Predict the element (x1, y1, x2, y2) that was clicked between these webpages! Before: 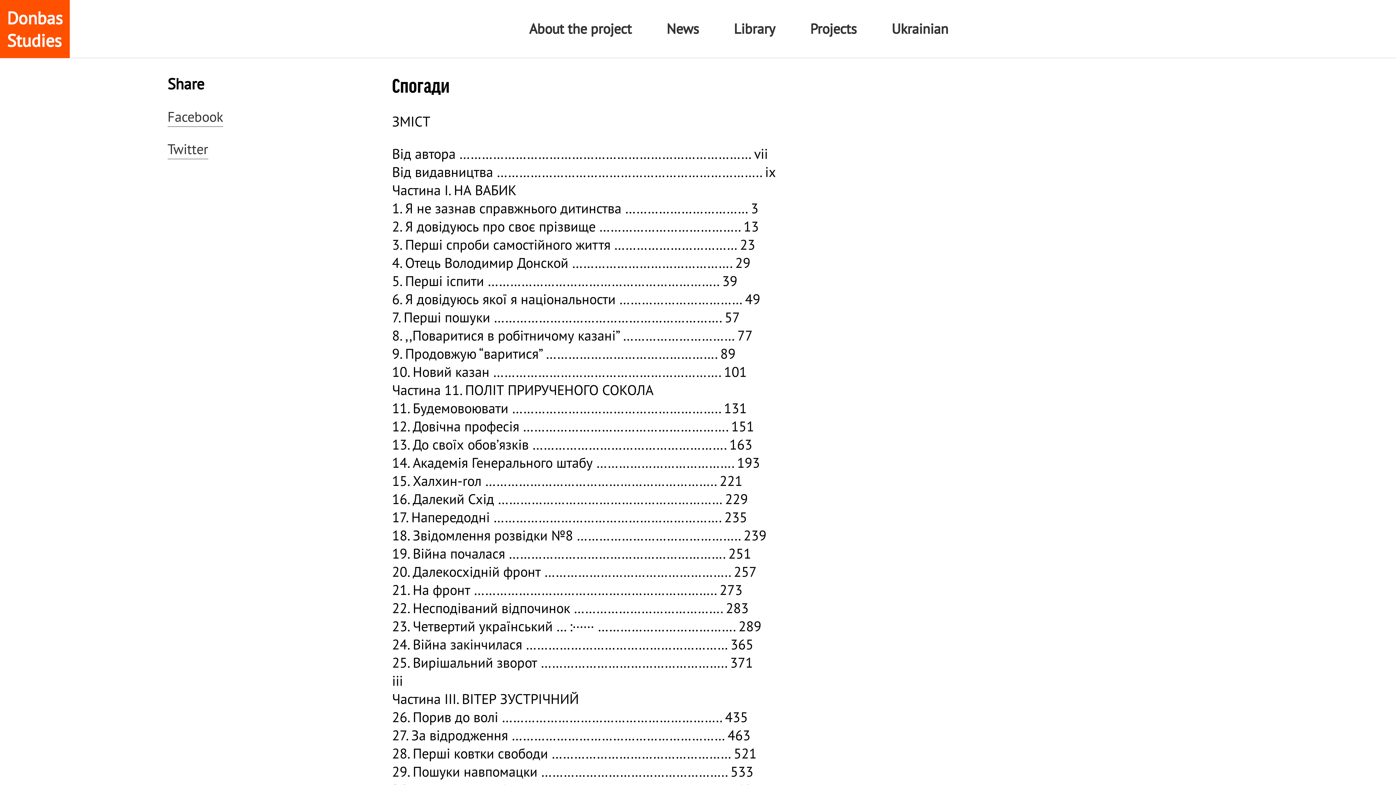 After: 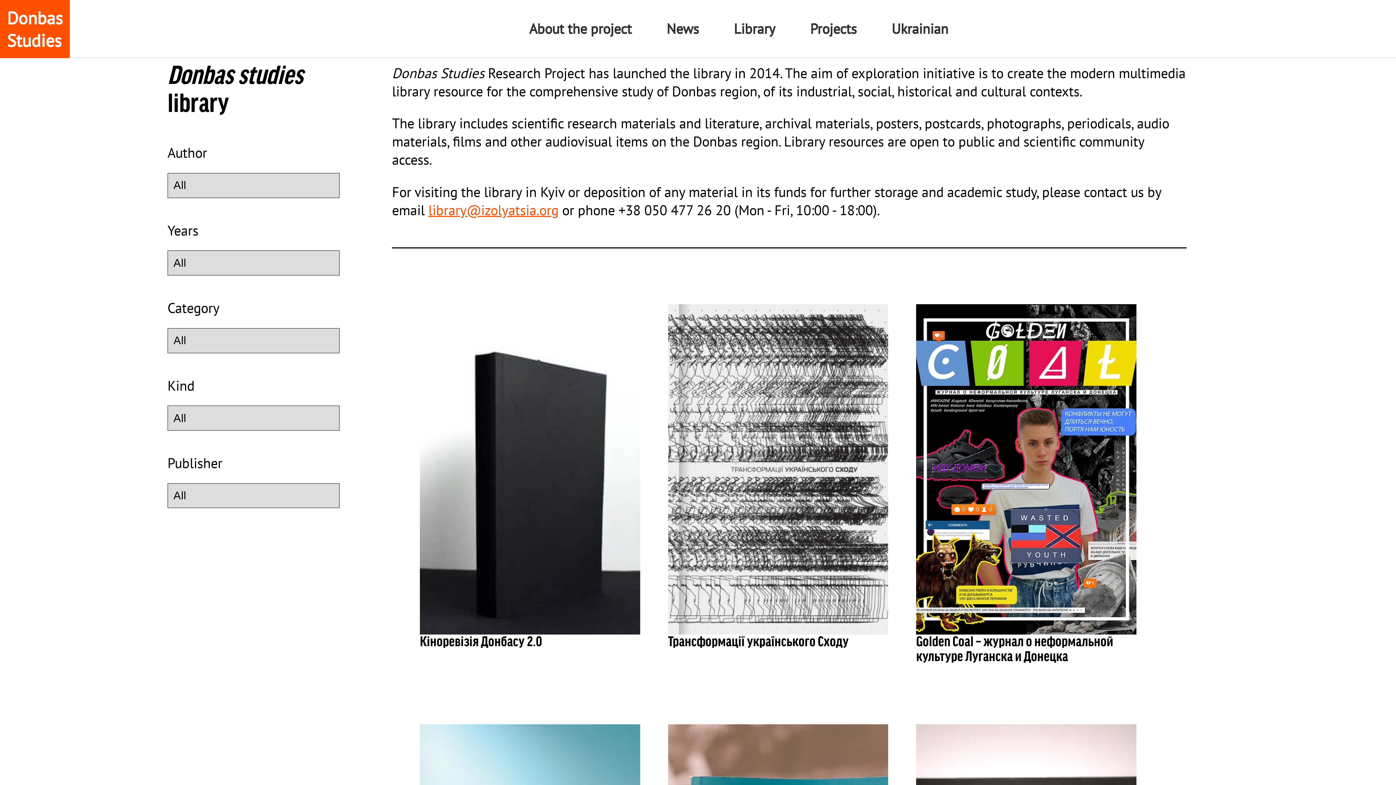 Action: label: Library bbox: (734, 19, 775, 37)